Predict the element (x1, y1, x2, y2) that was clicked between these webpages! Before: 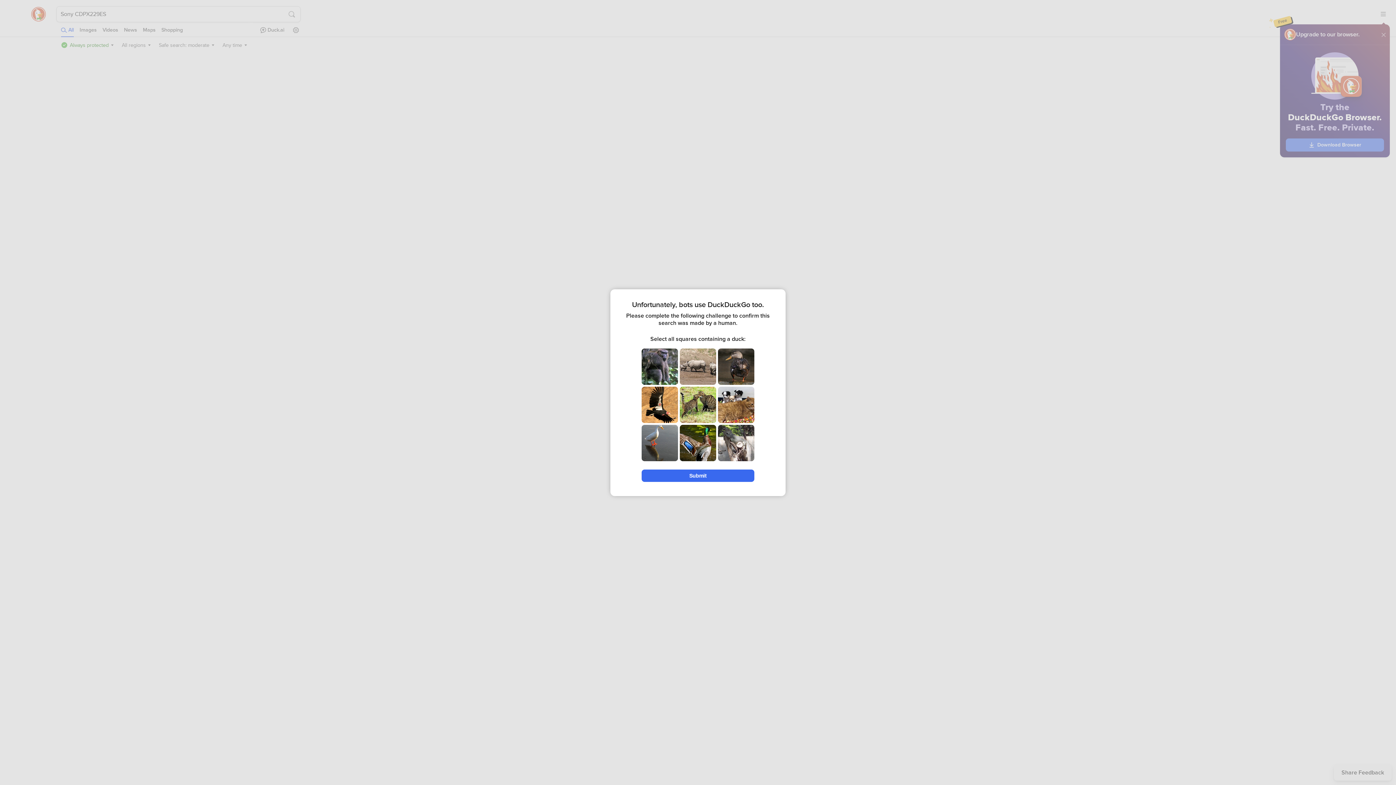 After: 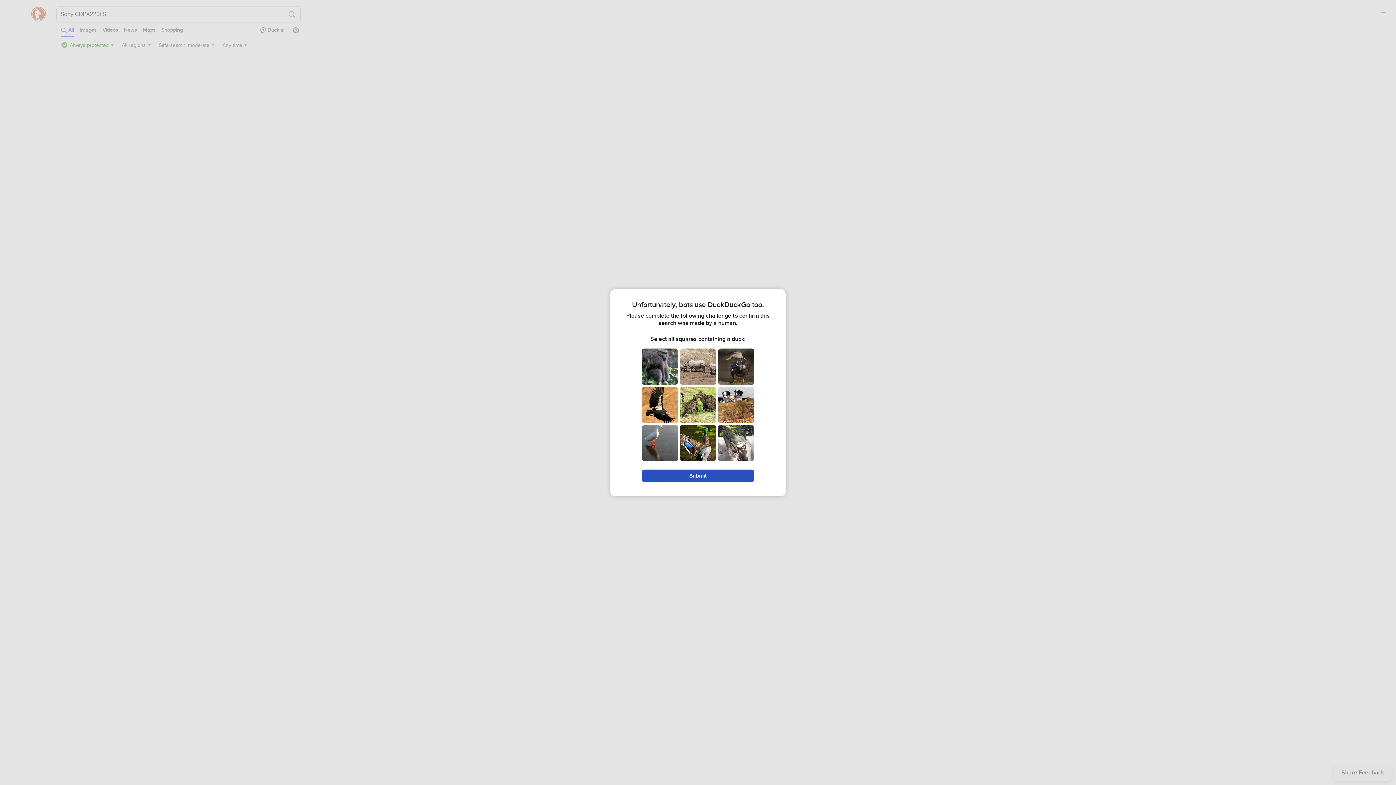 Action: bbox: (641, 469, 754, 482) label: Submit